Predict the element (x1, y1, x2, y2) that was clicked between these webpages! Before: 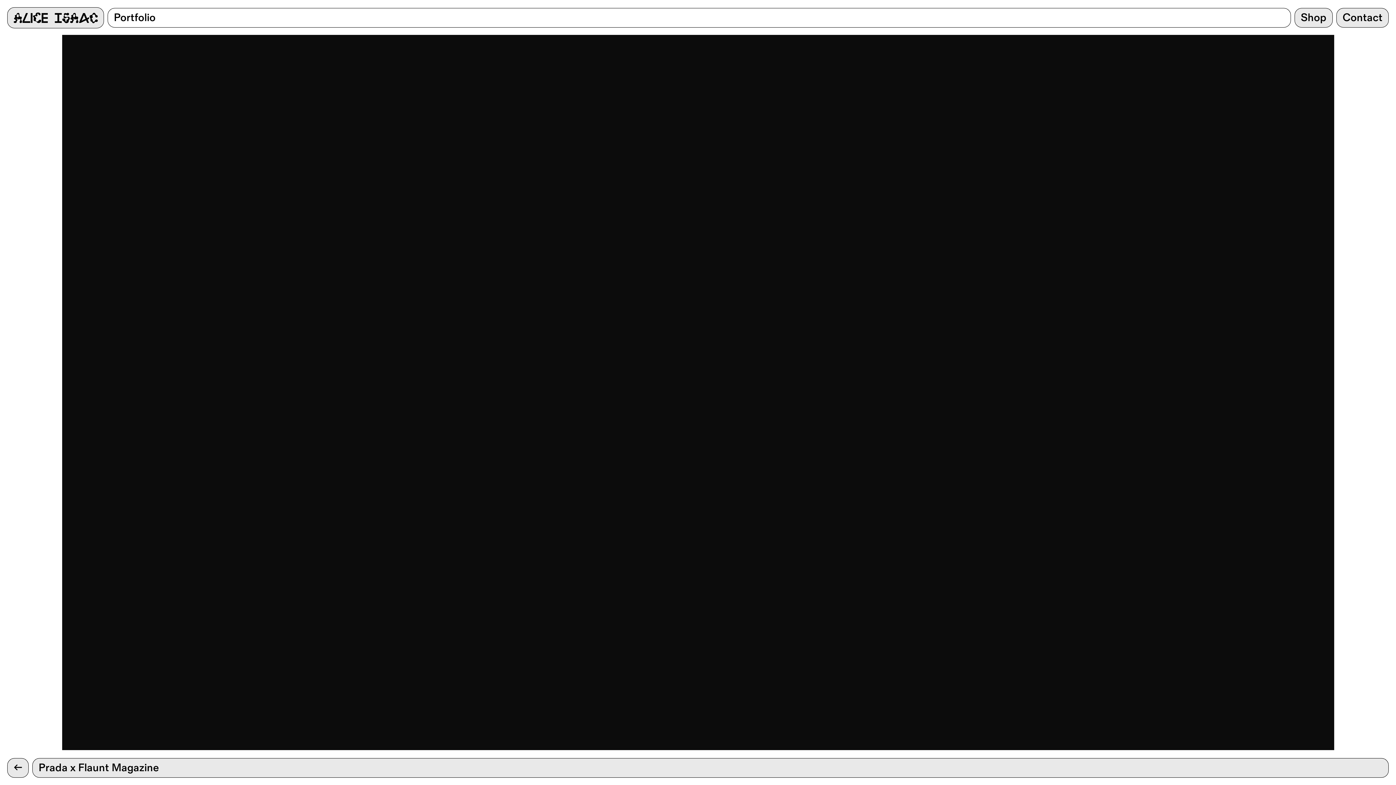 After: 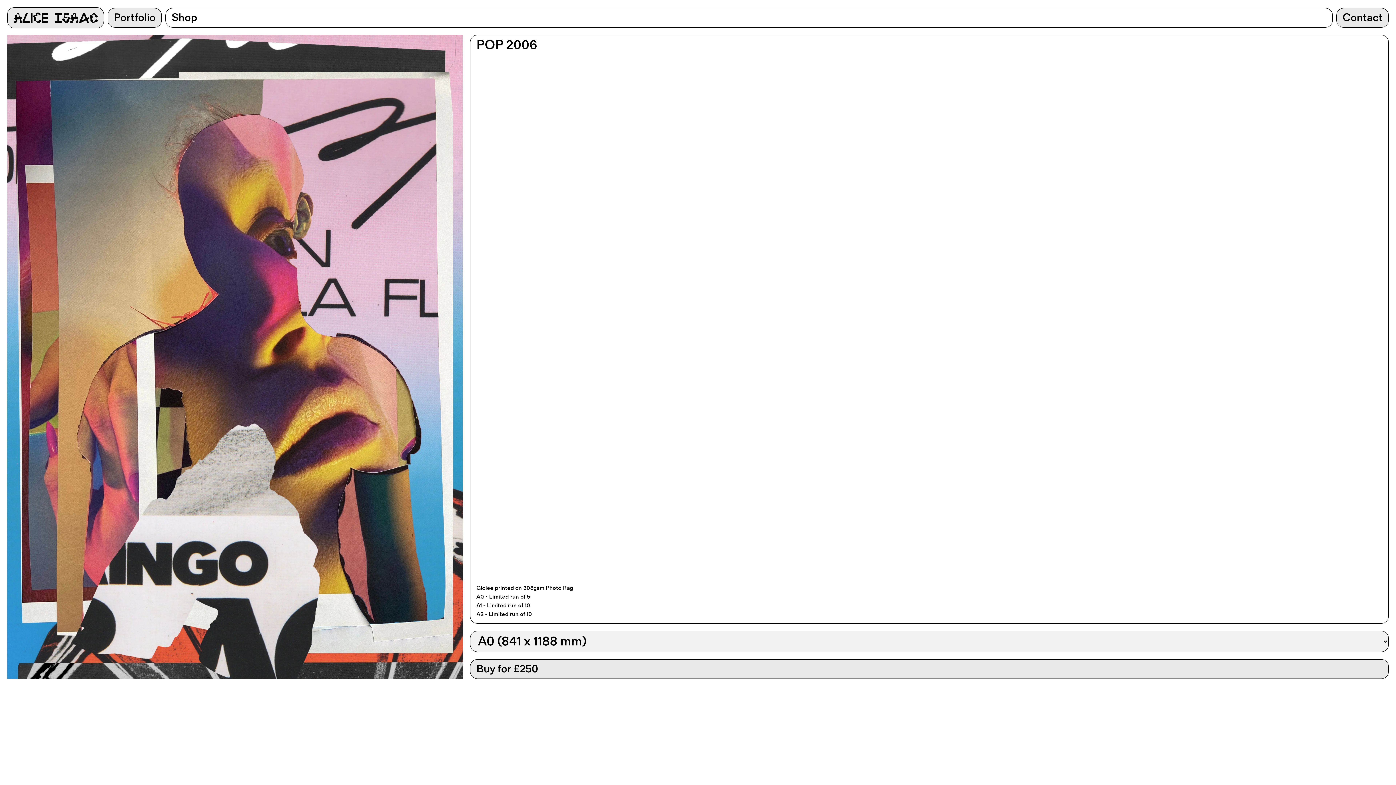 Action: bbox: (1294, 8, 1333, 27) label: Shop